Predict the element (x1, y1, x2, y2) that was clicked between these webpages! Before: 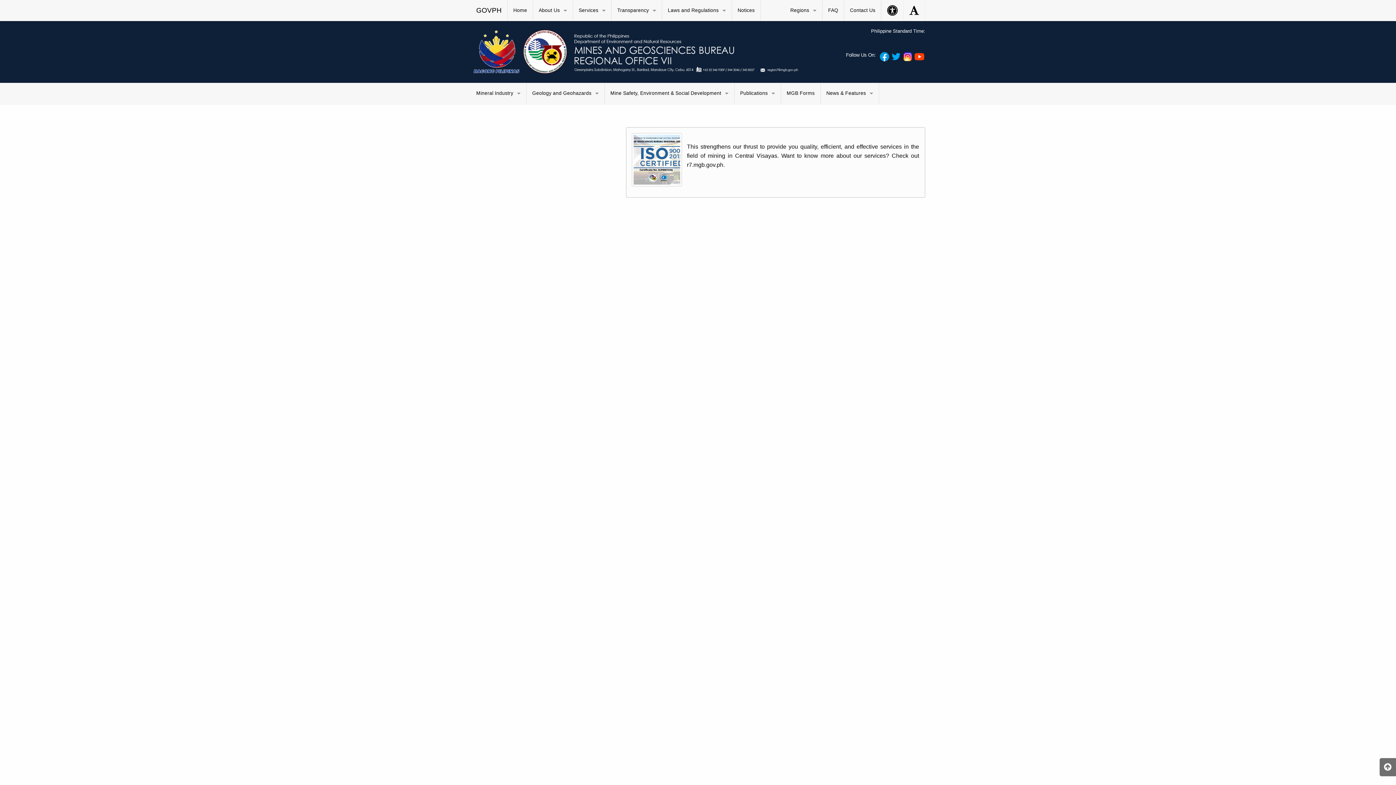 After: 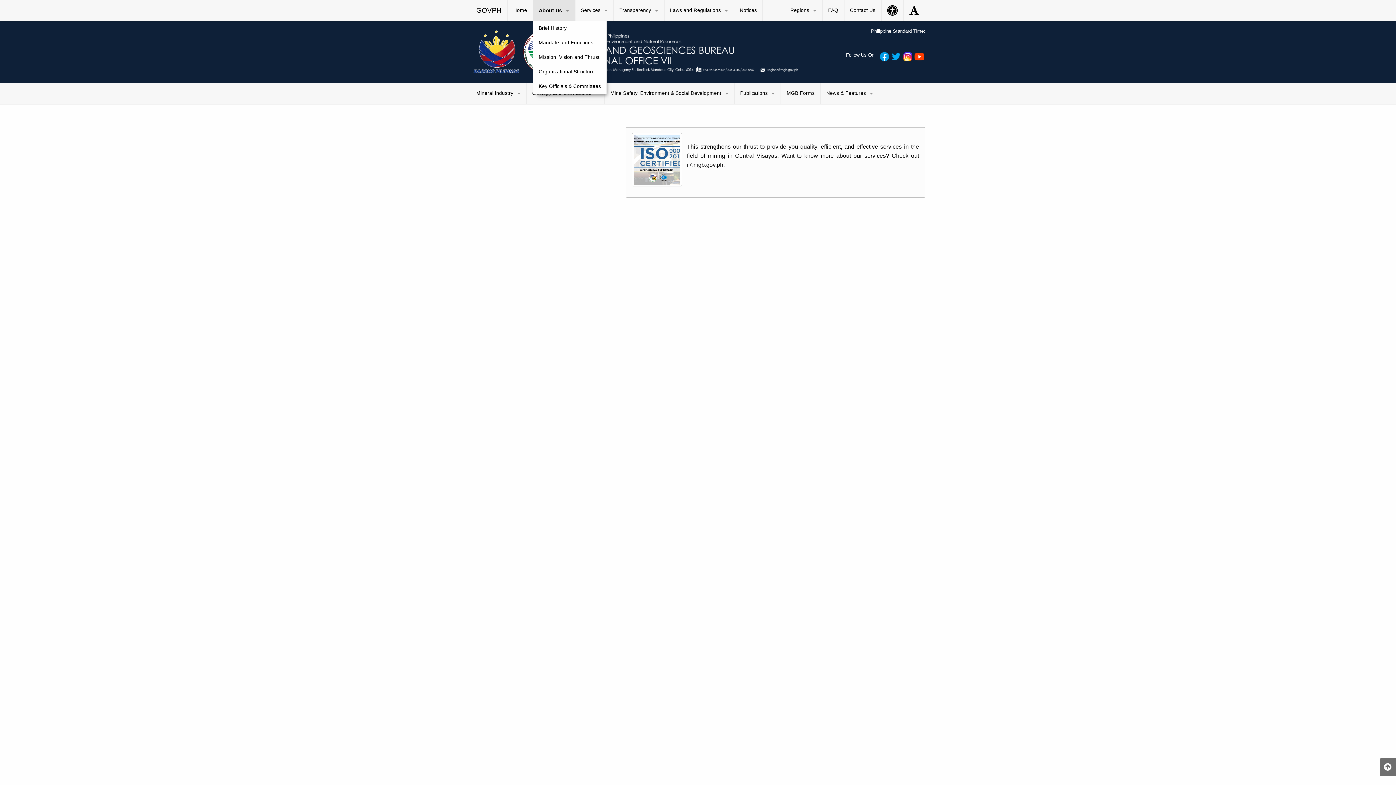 Action: label: About Us bbox: (533, 0, 573, 21)